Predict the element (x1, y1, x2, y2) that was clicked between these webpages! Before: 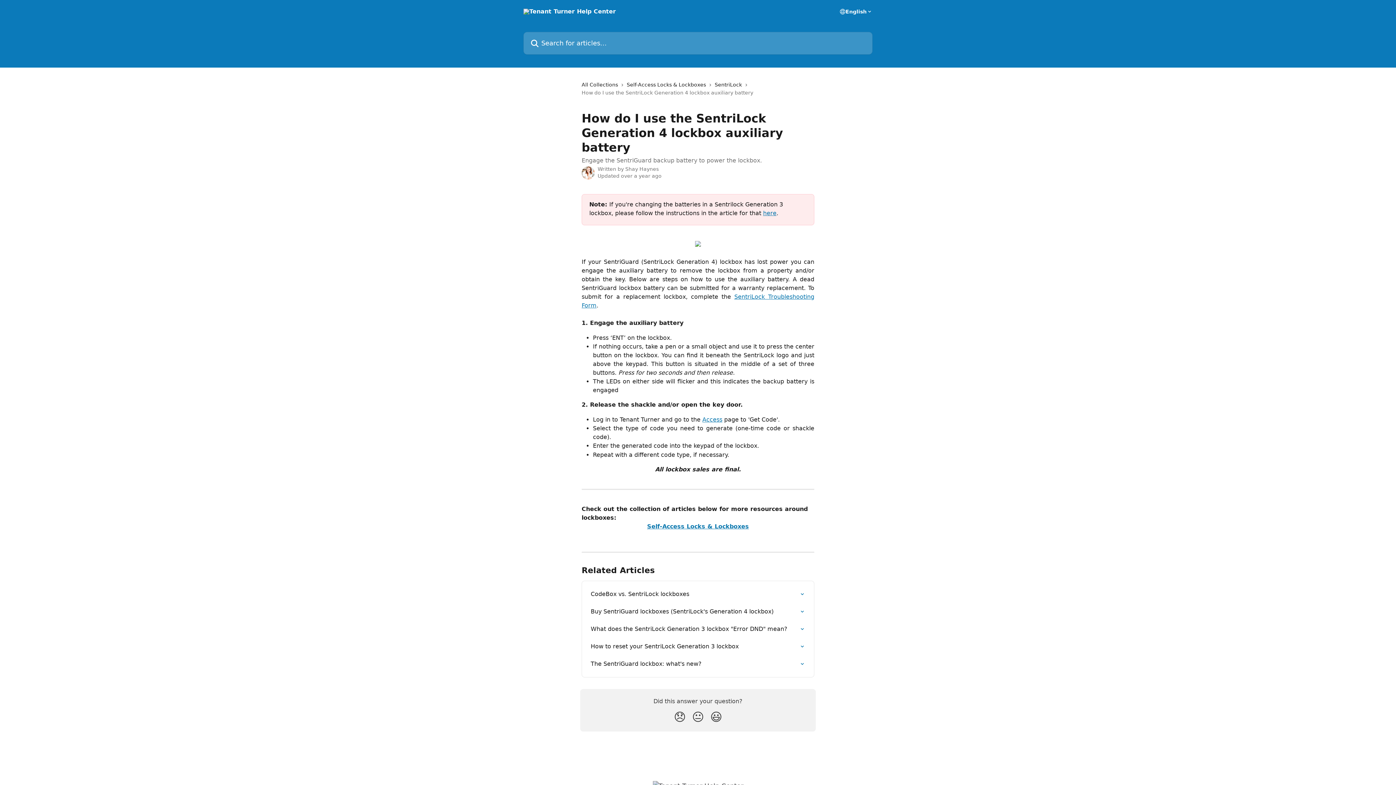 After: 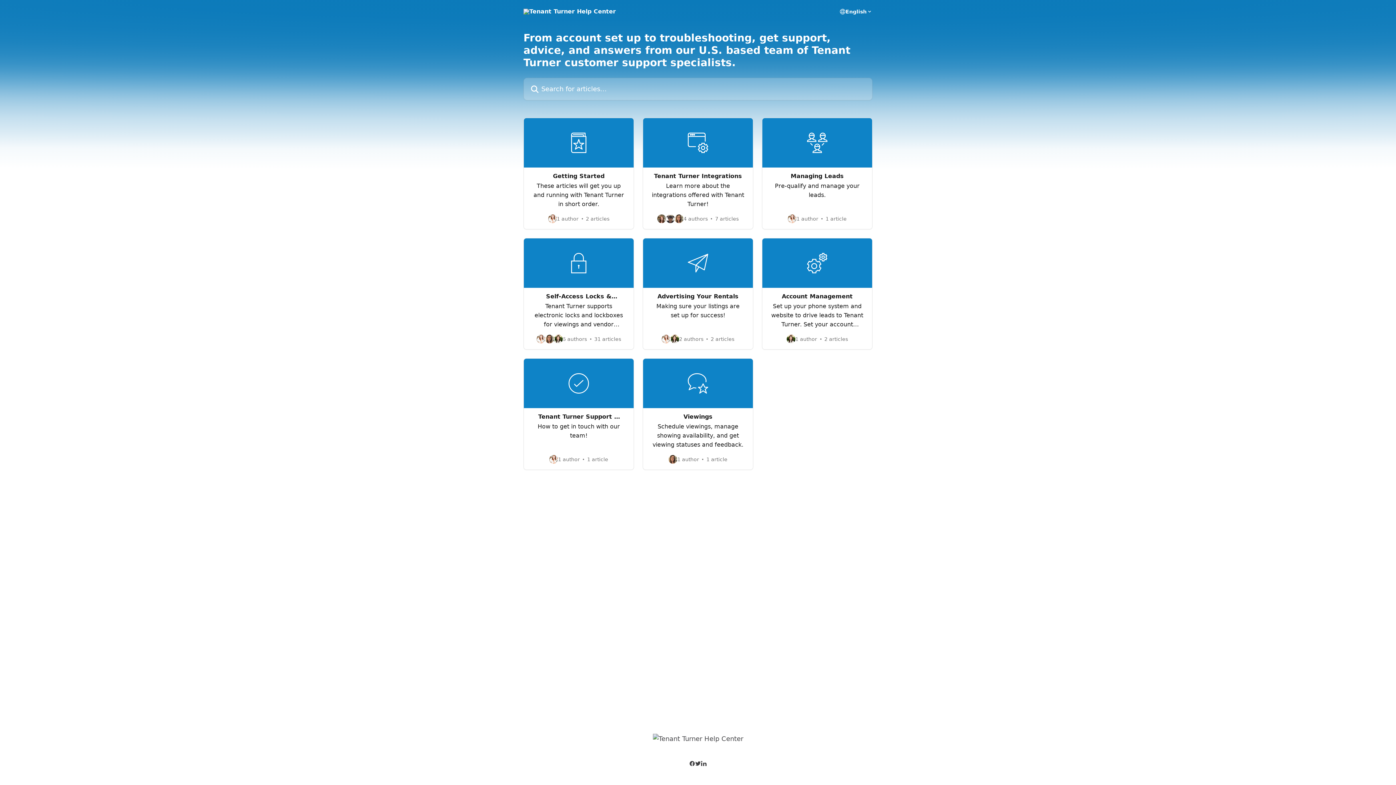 Action: bbox: (523, 8, 616, 14)